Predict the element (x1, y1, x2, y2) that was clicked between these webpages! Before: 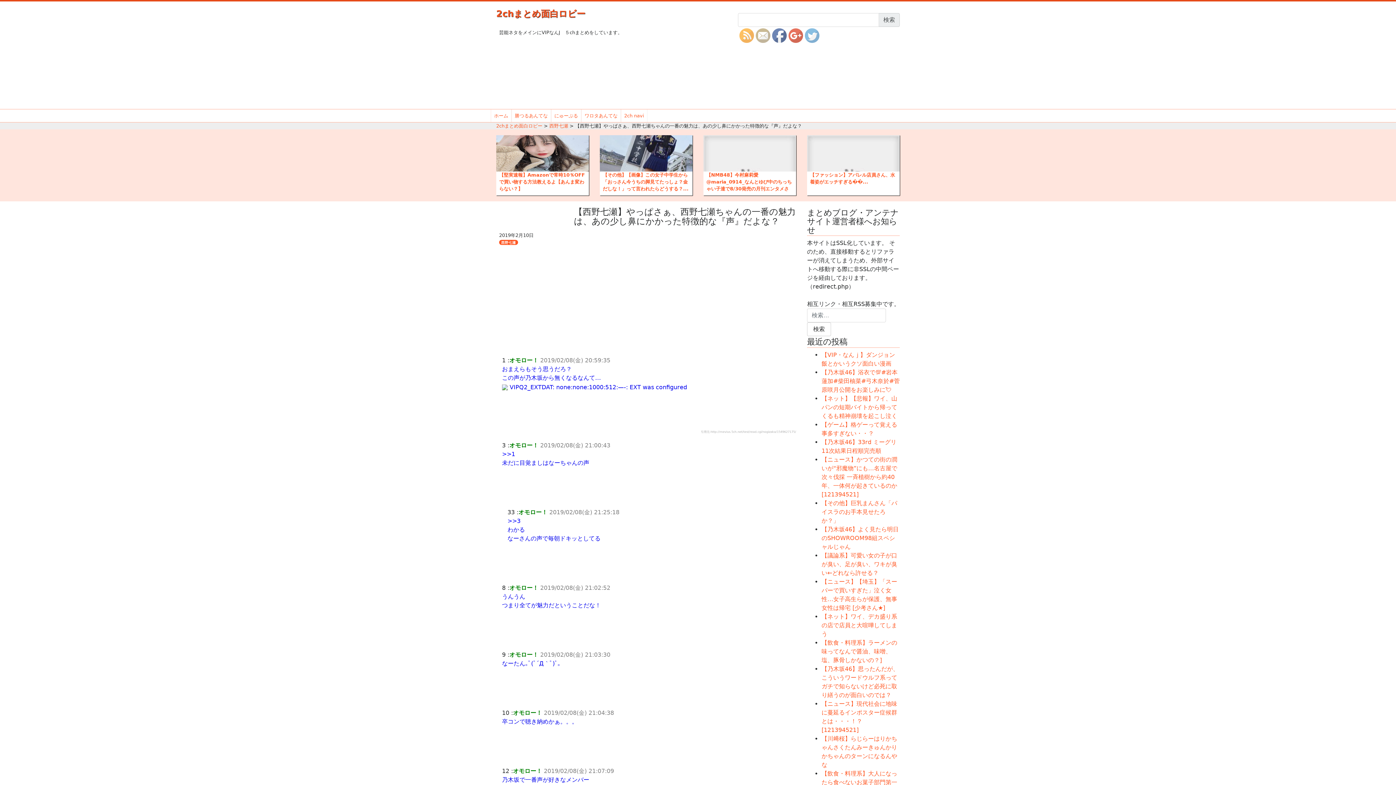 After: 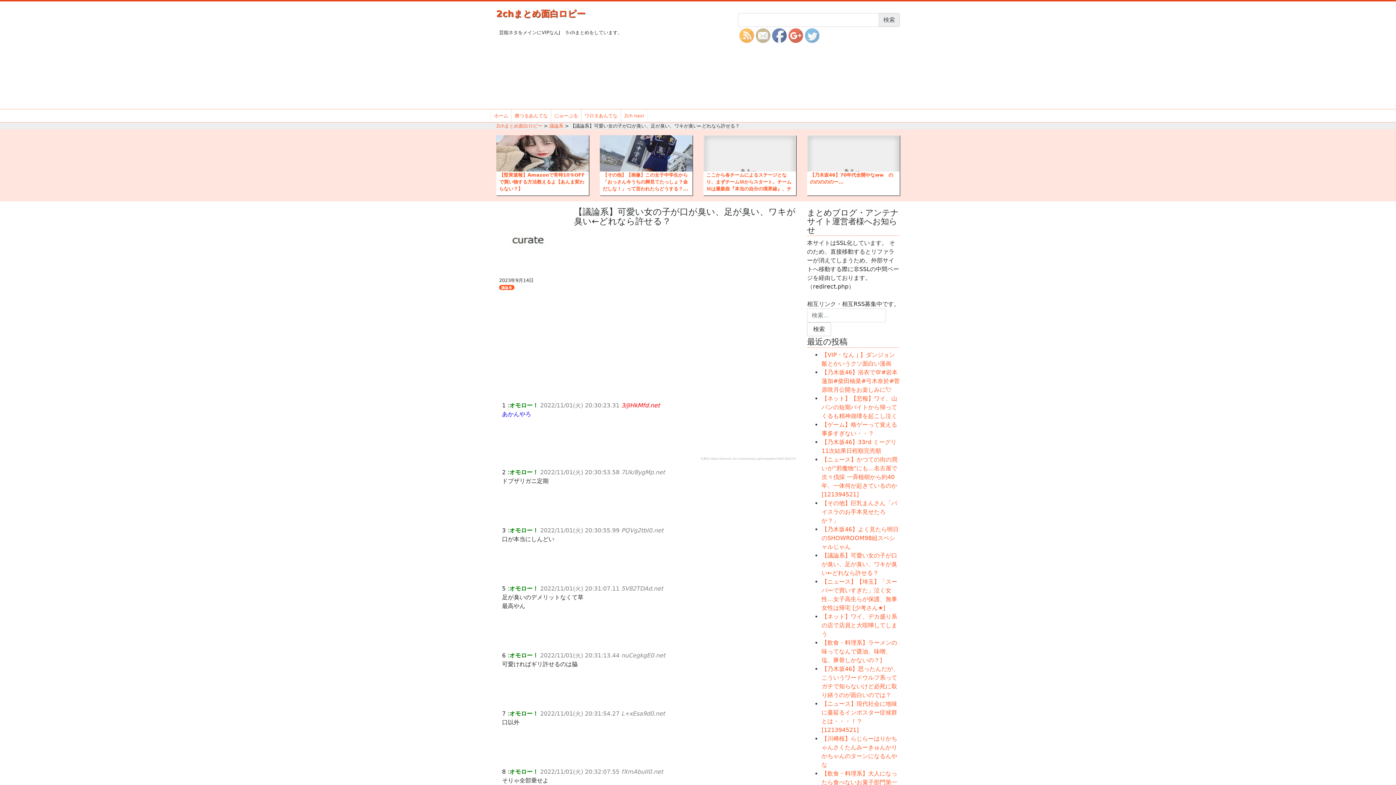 Action: label: 【議論系】可愛い女の子が口が臭い、足が臭い、ワキが臭い←どれなら許せる？ bbox: (821, 552, 897, 576)